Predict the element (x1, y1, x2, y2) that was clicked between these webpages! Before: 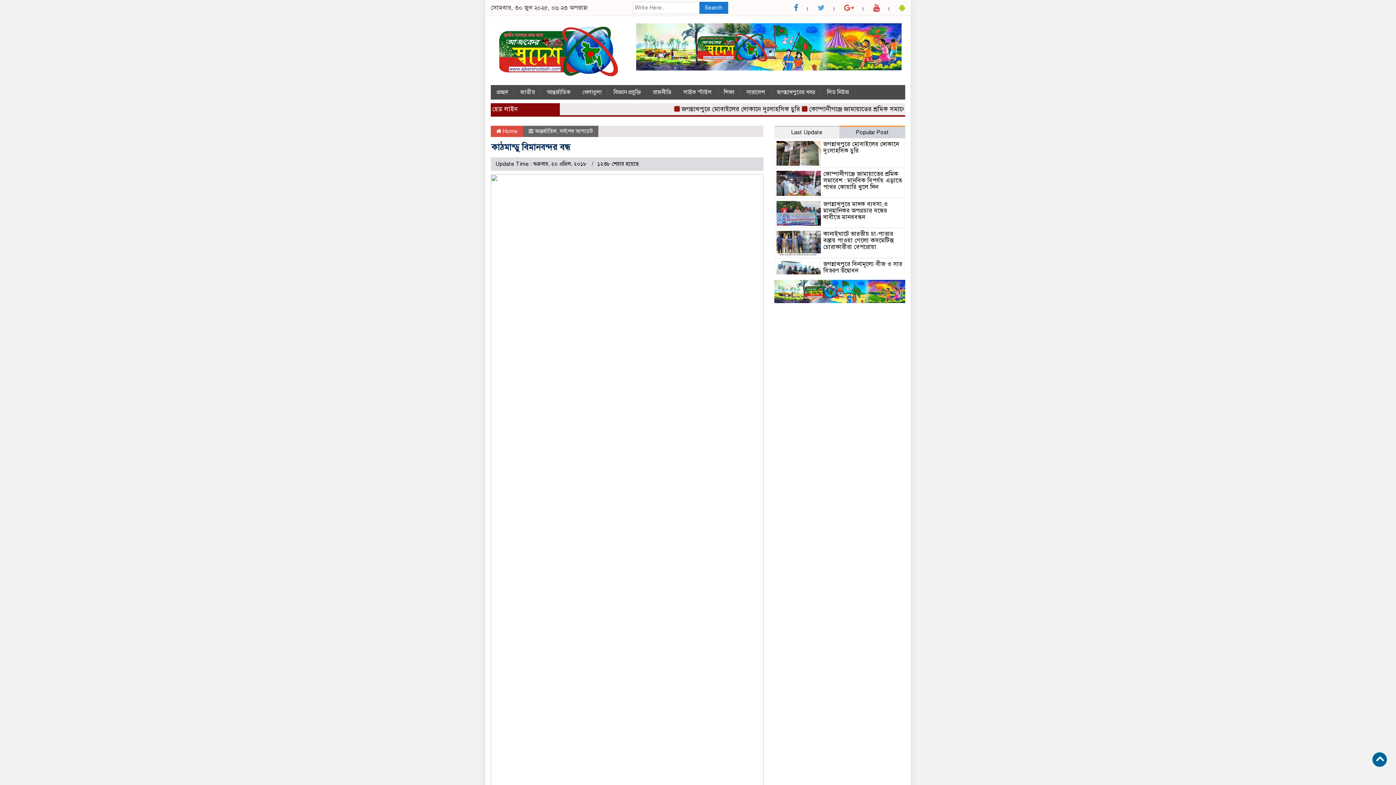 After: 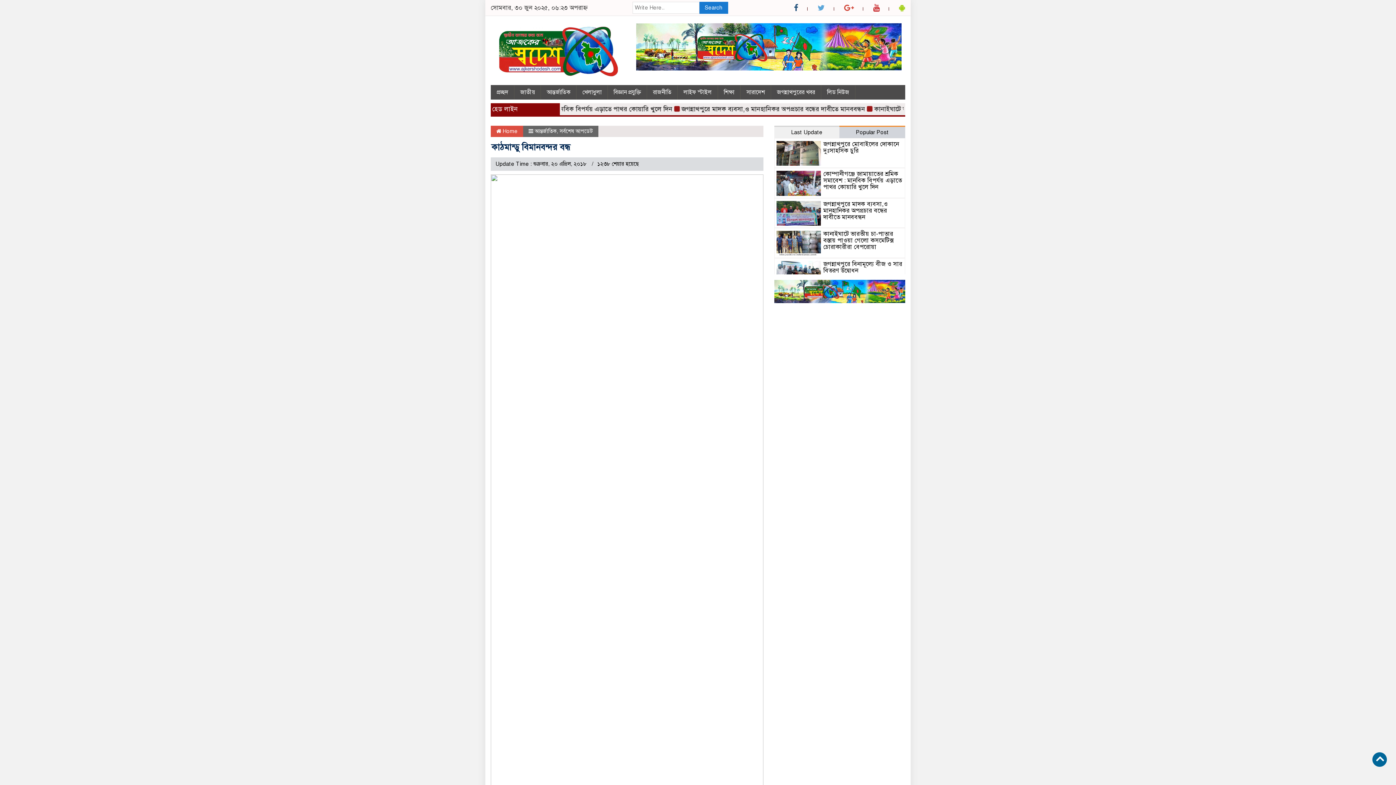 Action: bbox: (794, 3, 798, 12)